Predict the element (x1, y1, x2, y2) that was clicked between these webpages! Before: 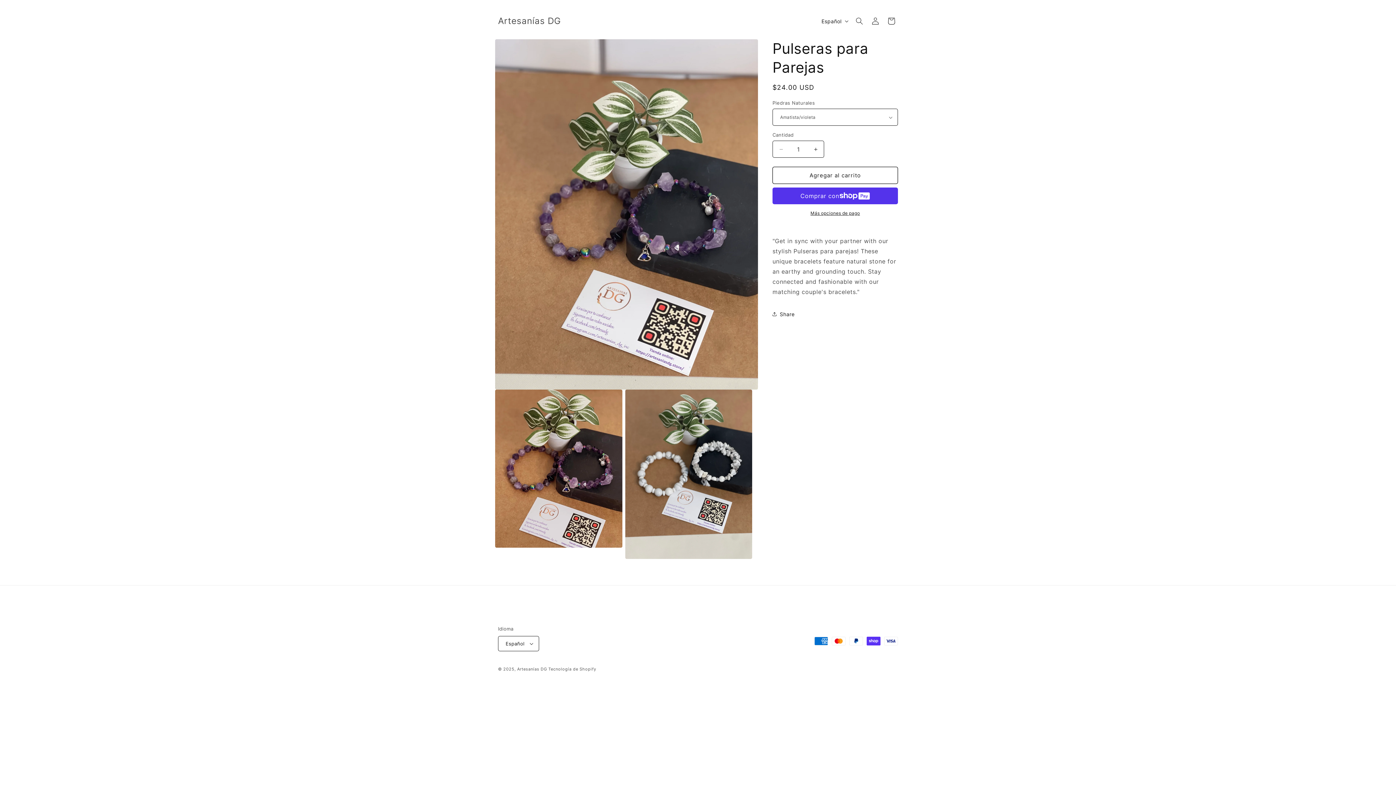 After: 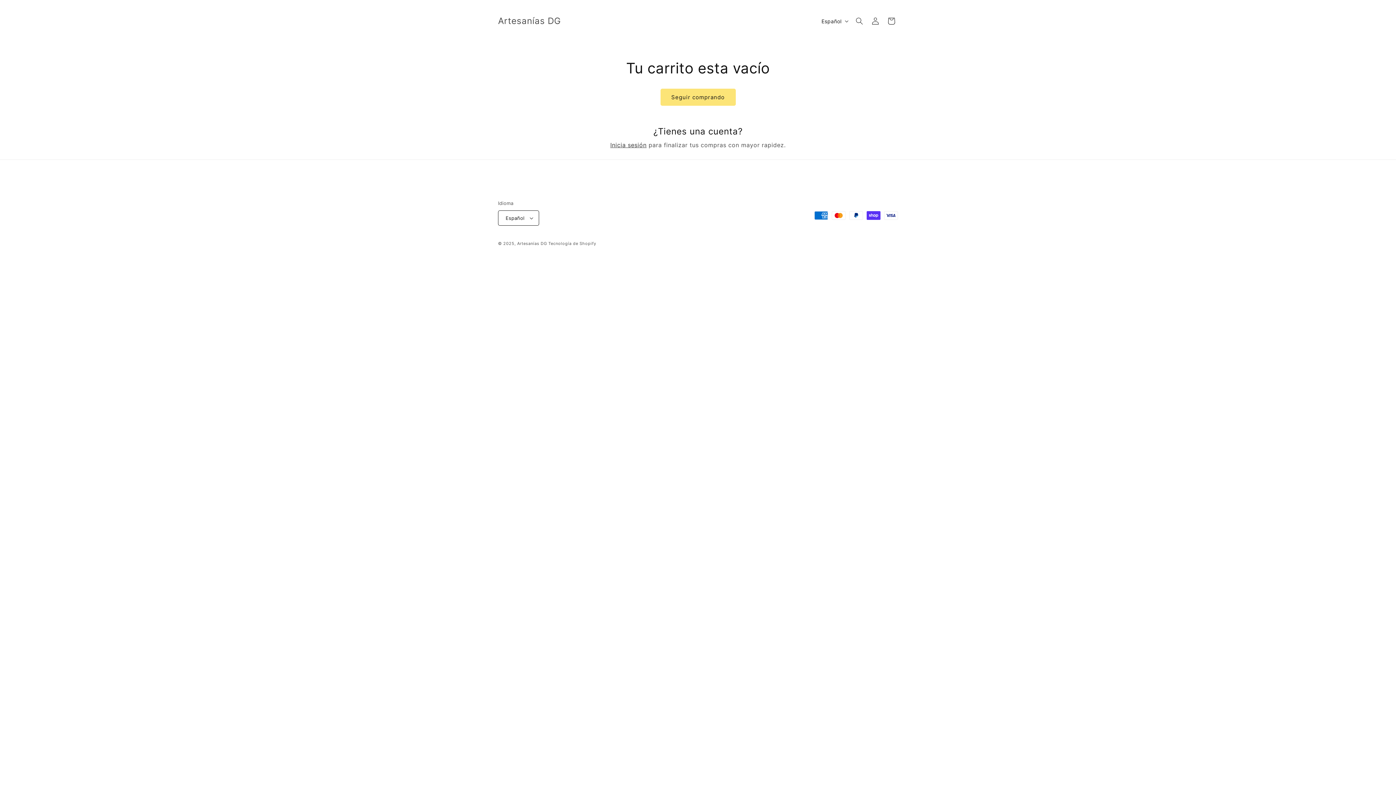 Action: bbox: (883, 13, 899, 29) label: Carrito